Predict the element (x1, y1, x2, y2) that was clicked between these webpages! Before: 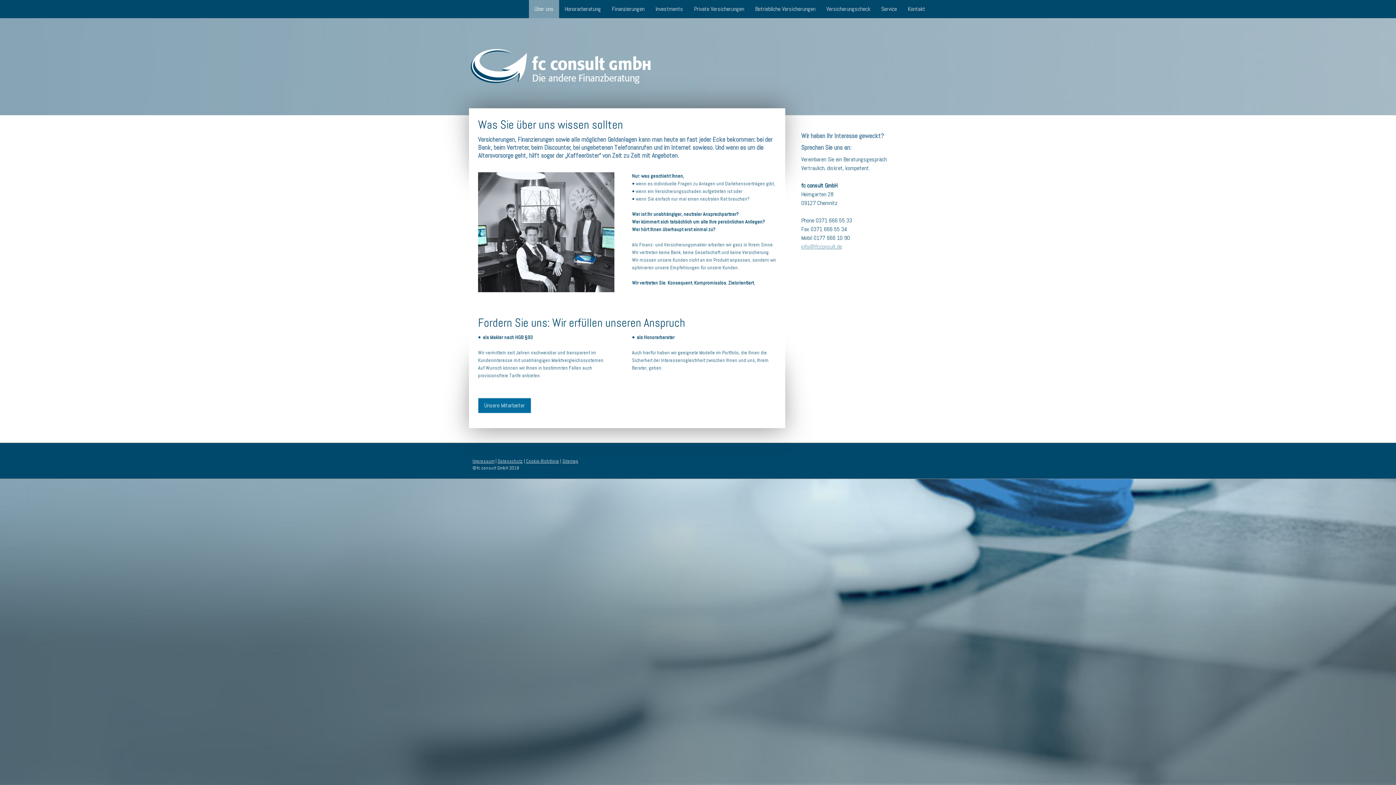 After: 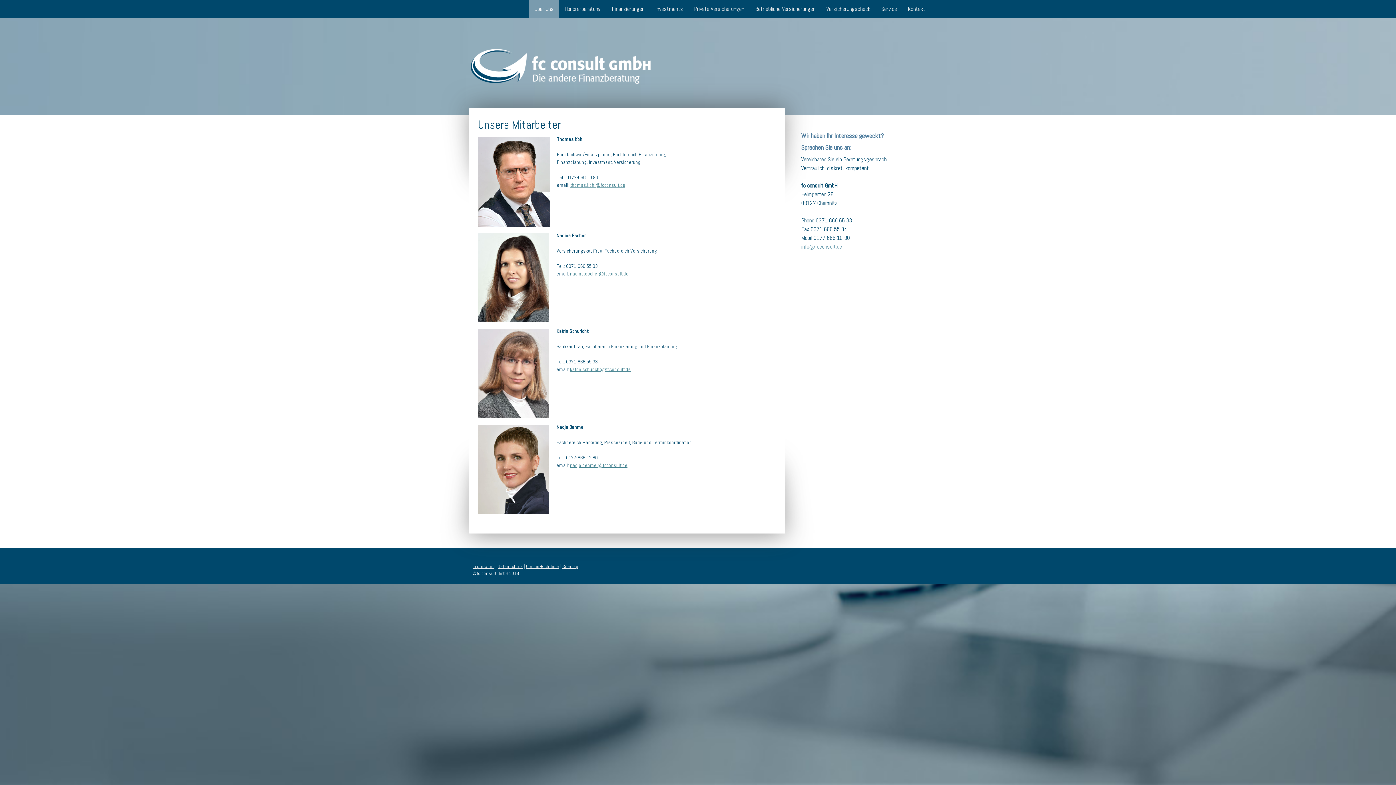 Action: bbox: (478, 398, 531, 413) label: Unsere Mitarbeiter